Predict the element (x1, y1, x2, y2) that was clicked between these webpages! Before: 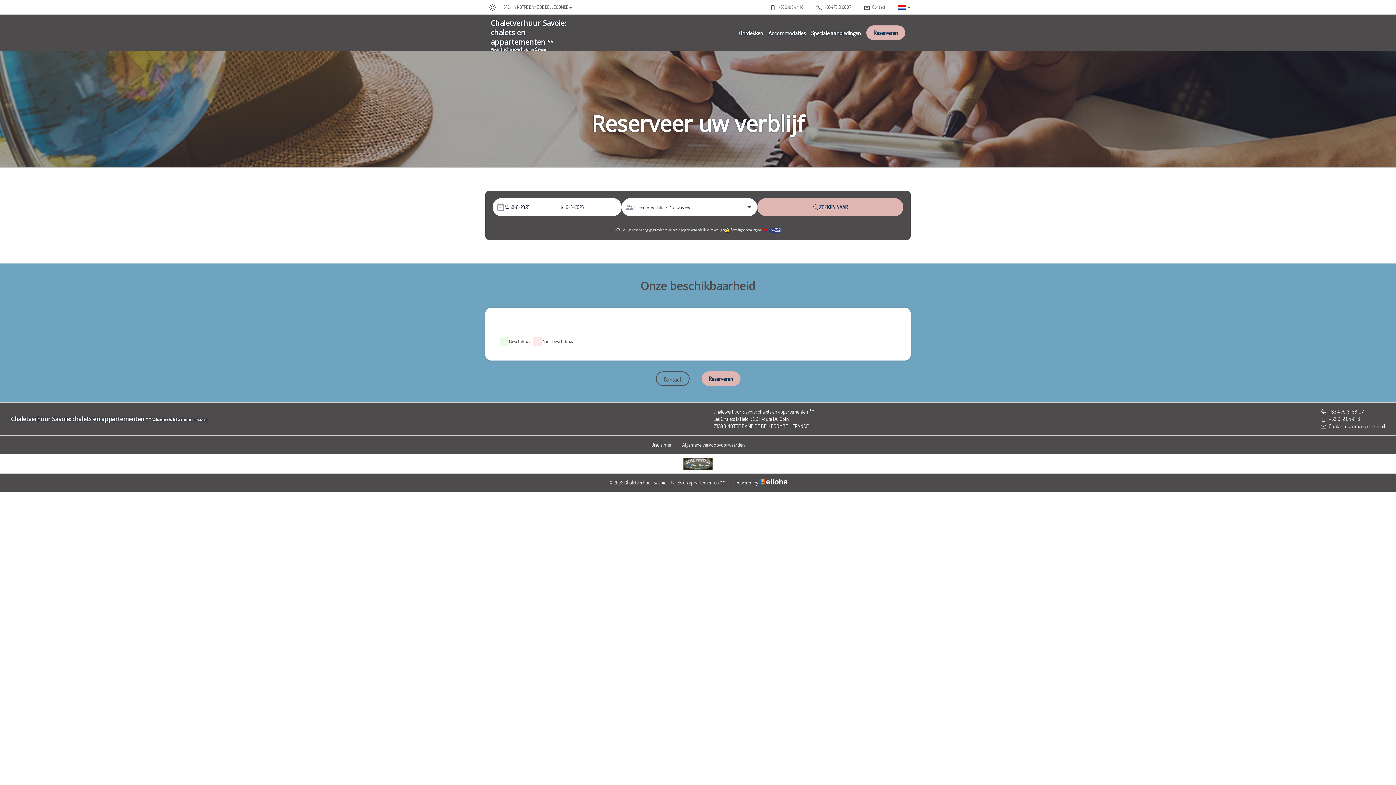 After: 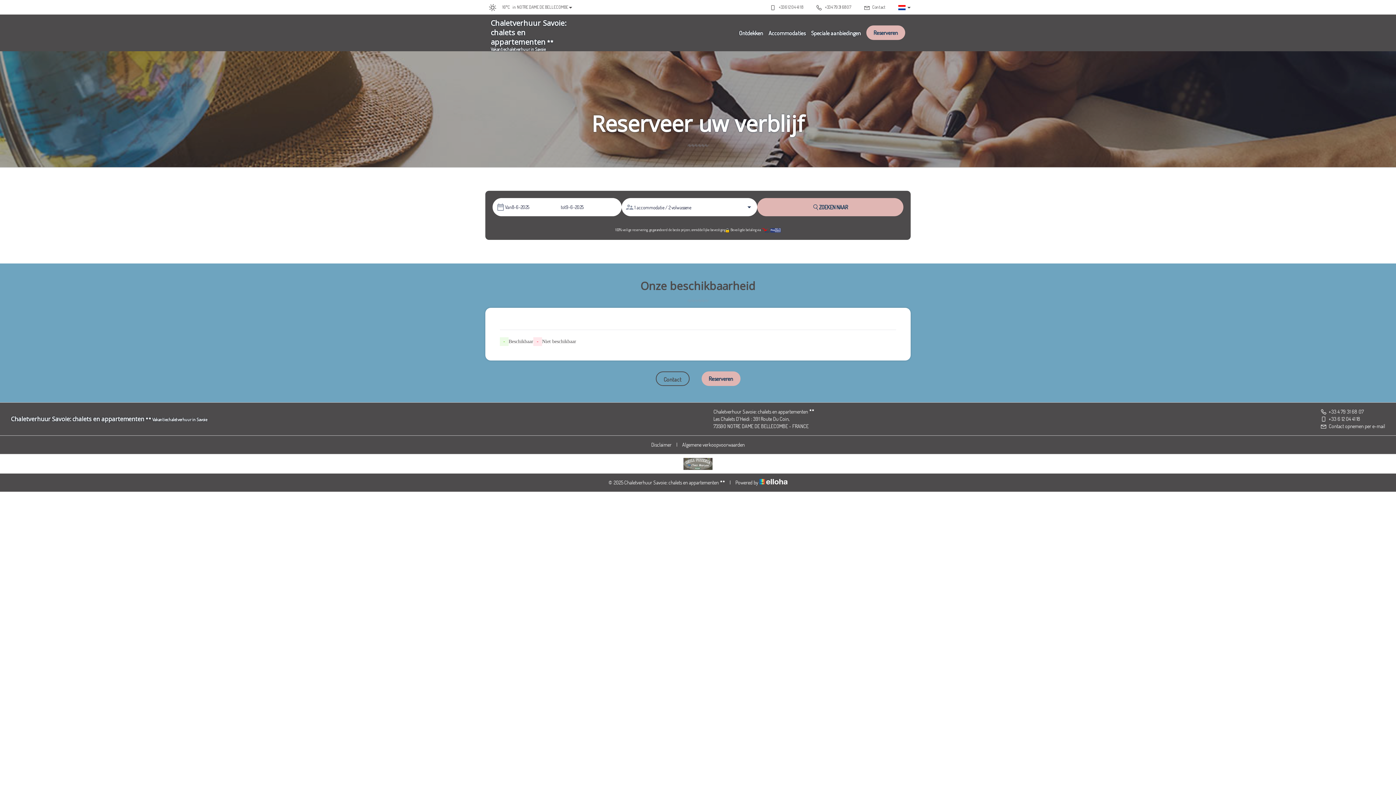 Action: bbox: (683, 458, 712, 470)